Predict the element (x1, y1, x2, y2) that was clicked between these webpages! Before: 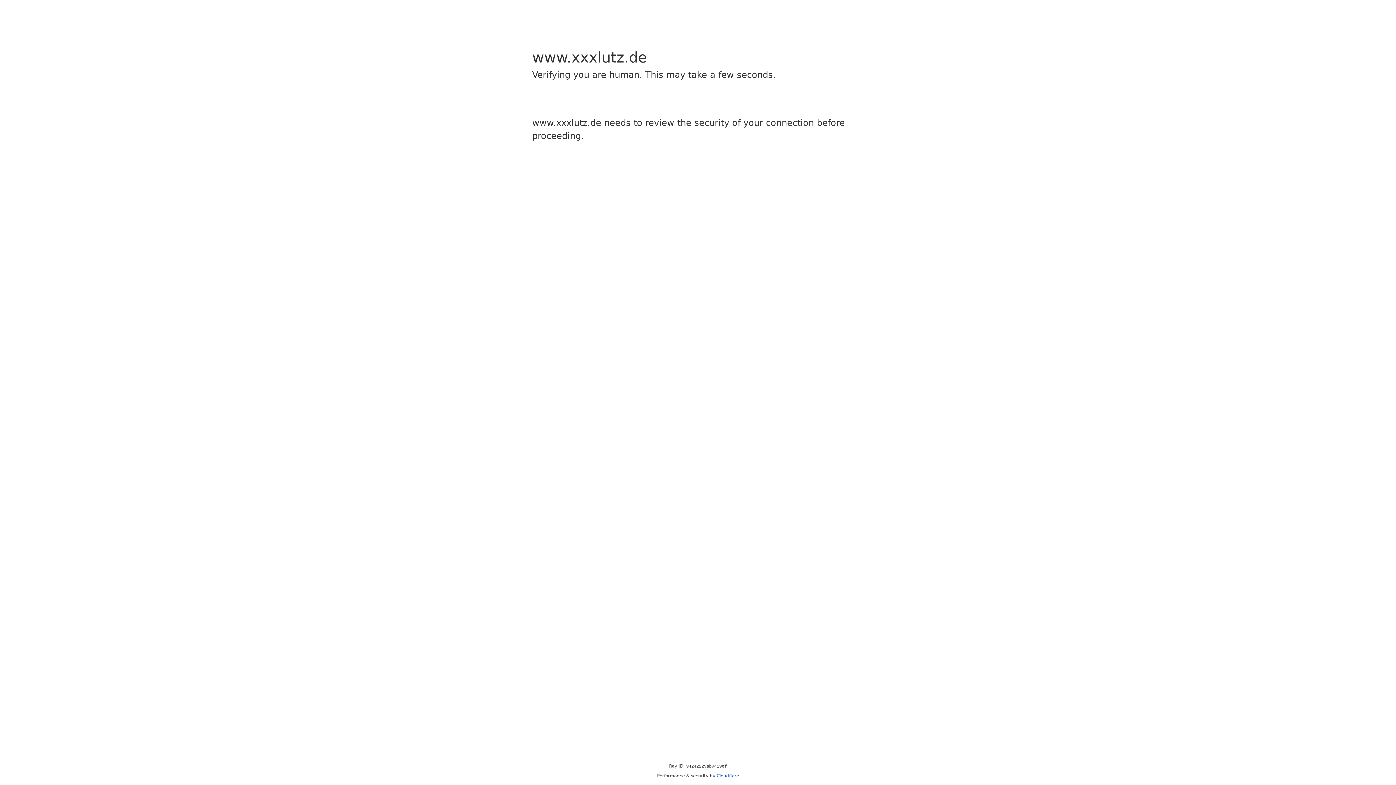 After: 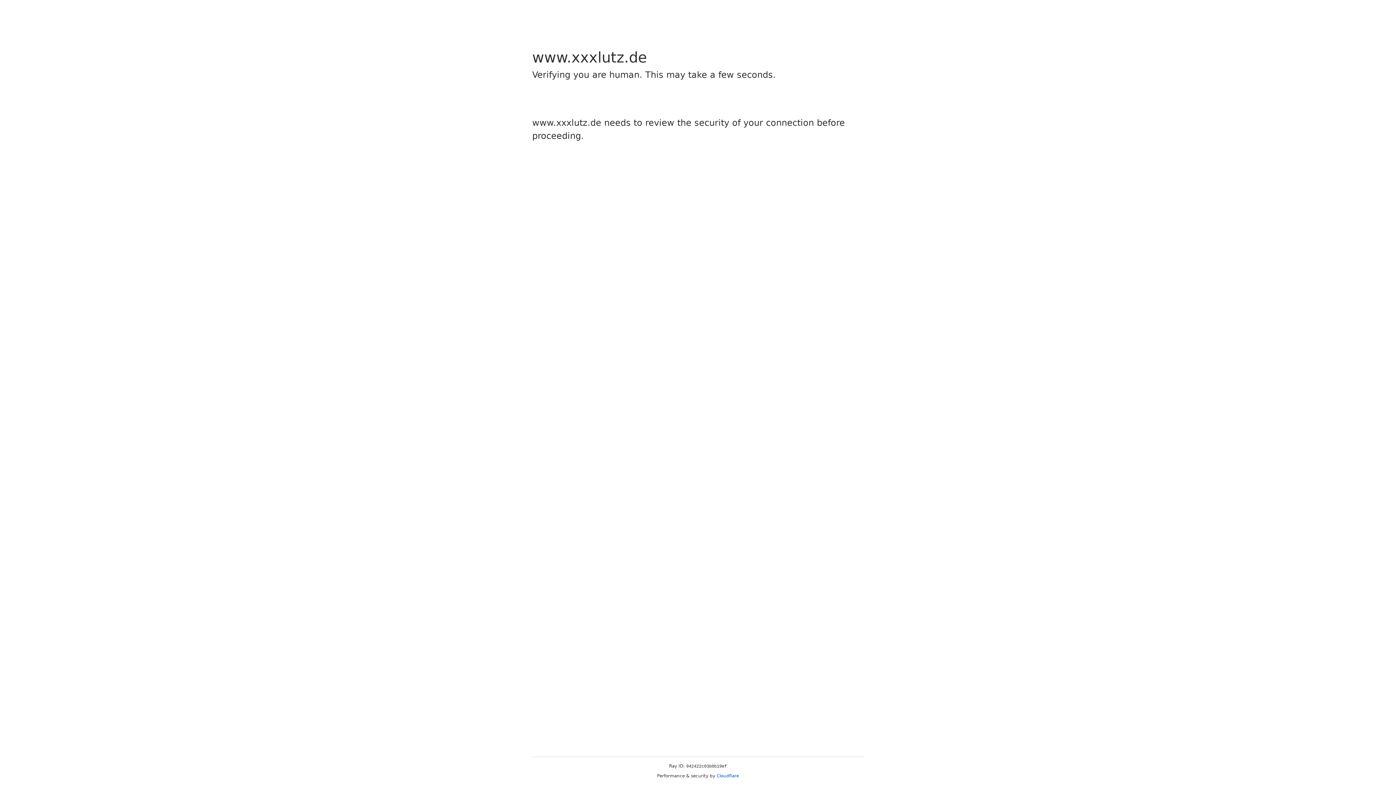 Action: label: Cloudflare bbox: (716, 773, 739, 778)